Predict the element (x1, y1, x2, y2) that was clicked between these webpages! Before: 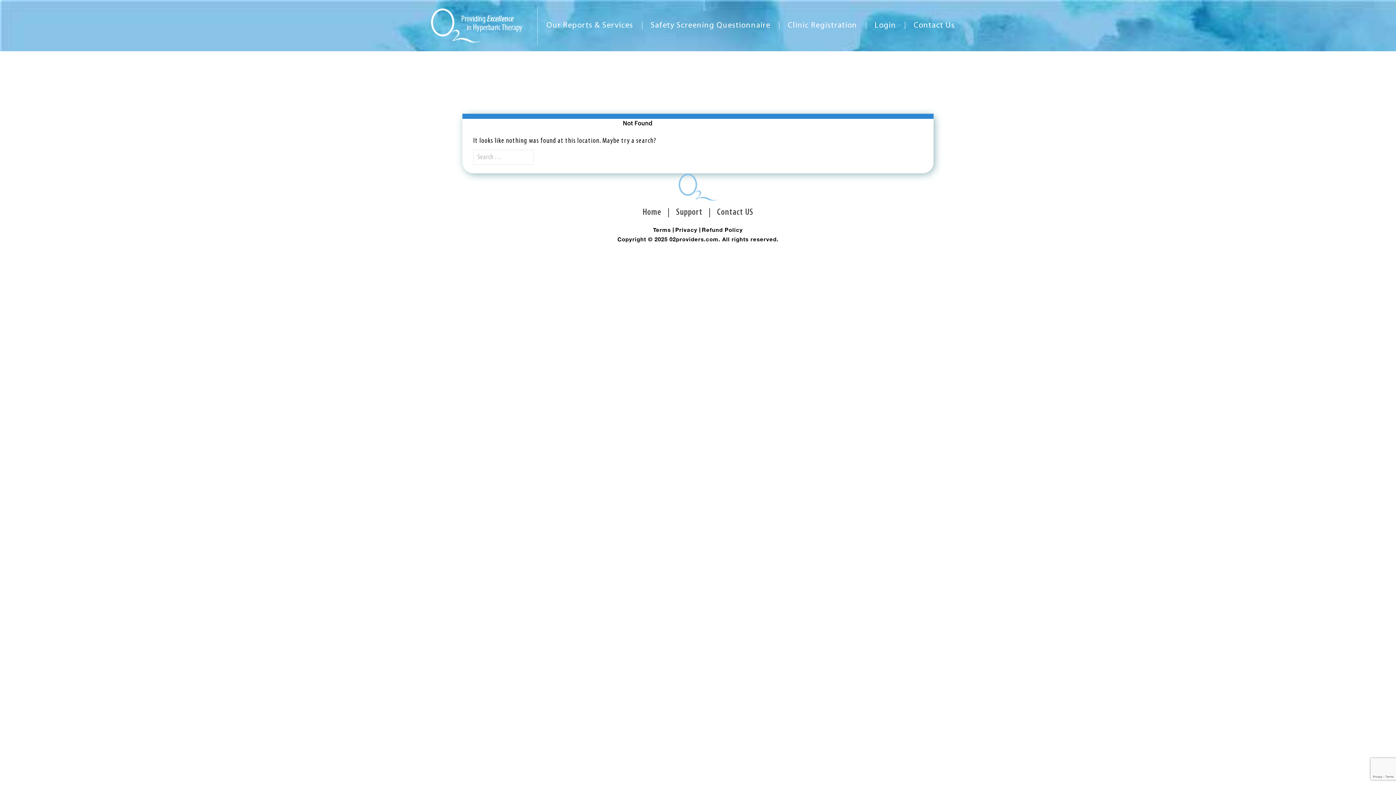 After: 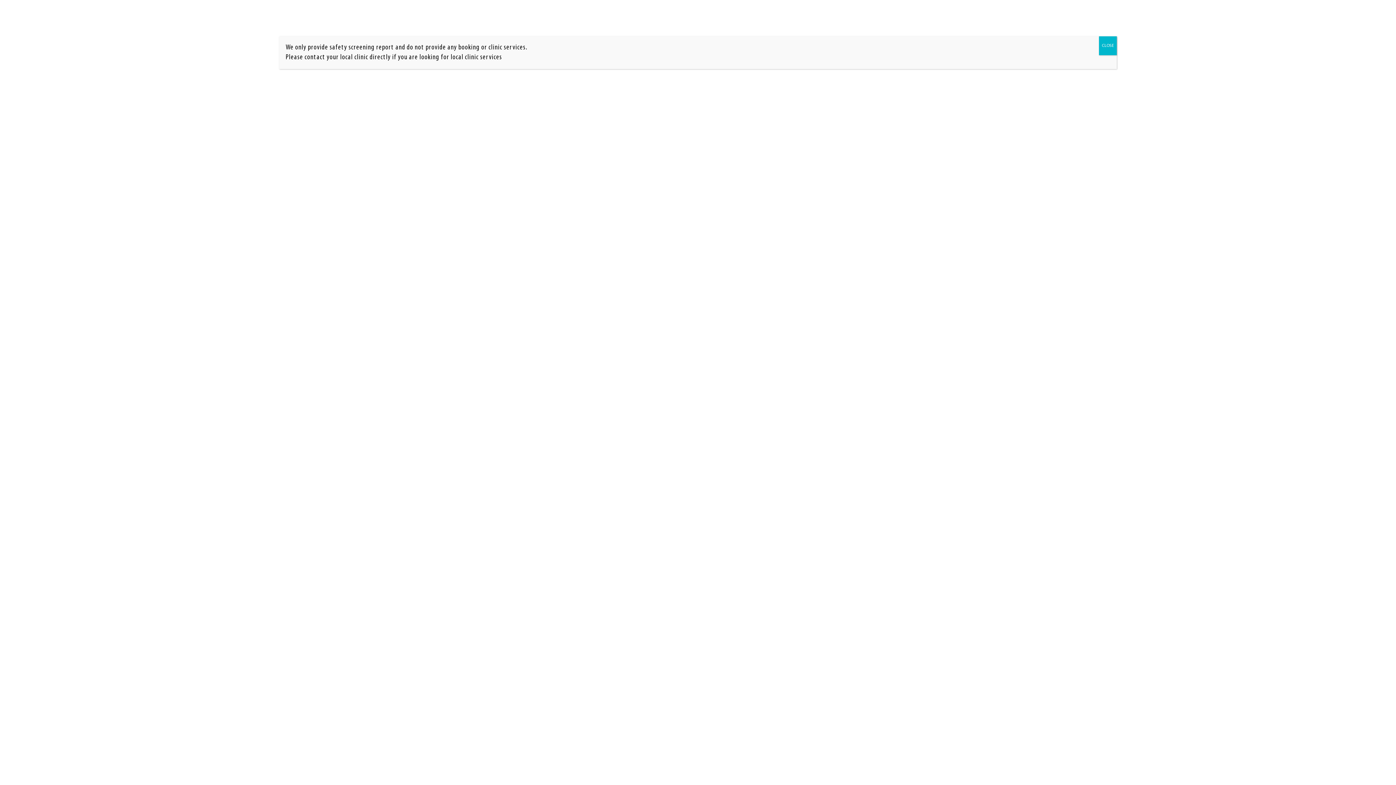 Action: bbox: (717, 208, 753, 217) label: Contact US